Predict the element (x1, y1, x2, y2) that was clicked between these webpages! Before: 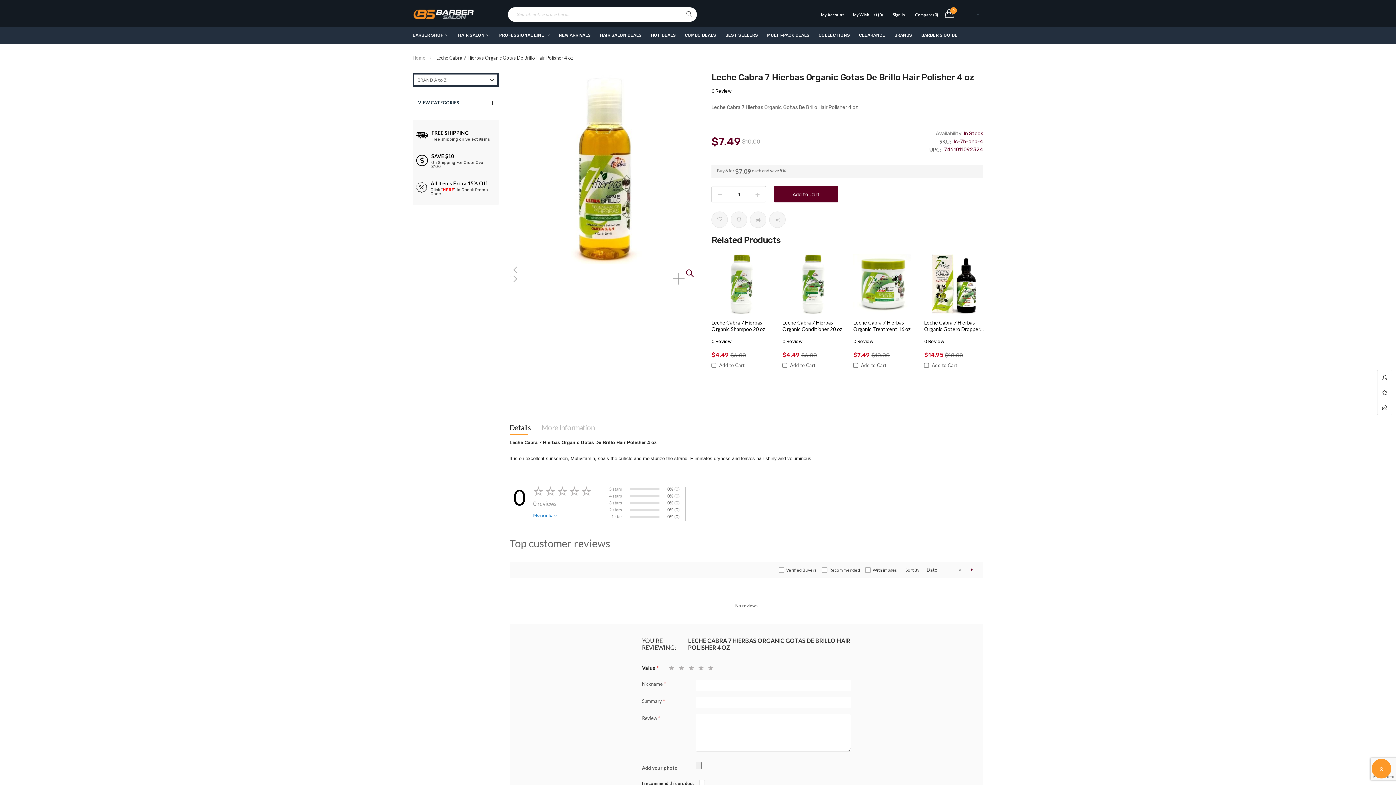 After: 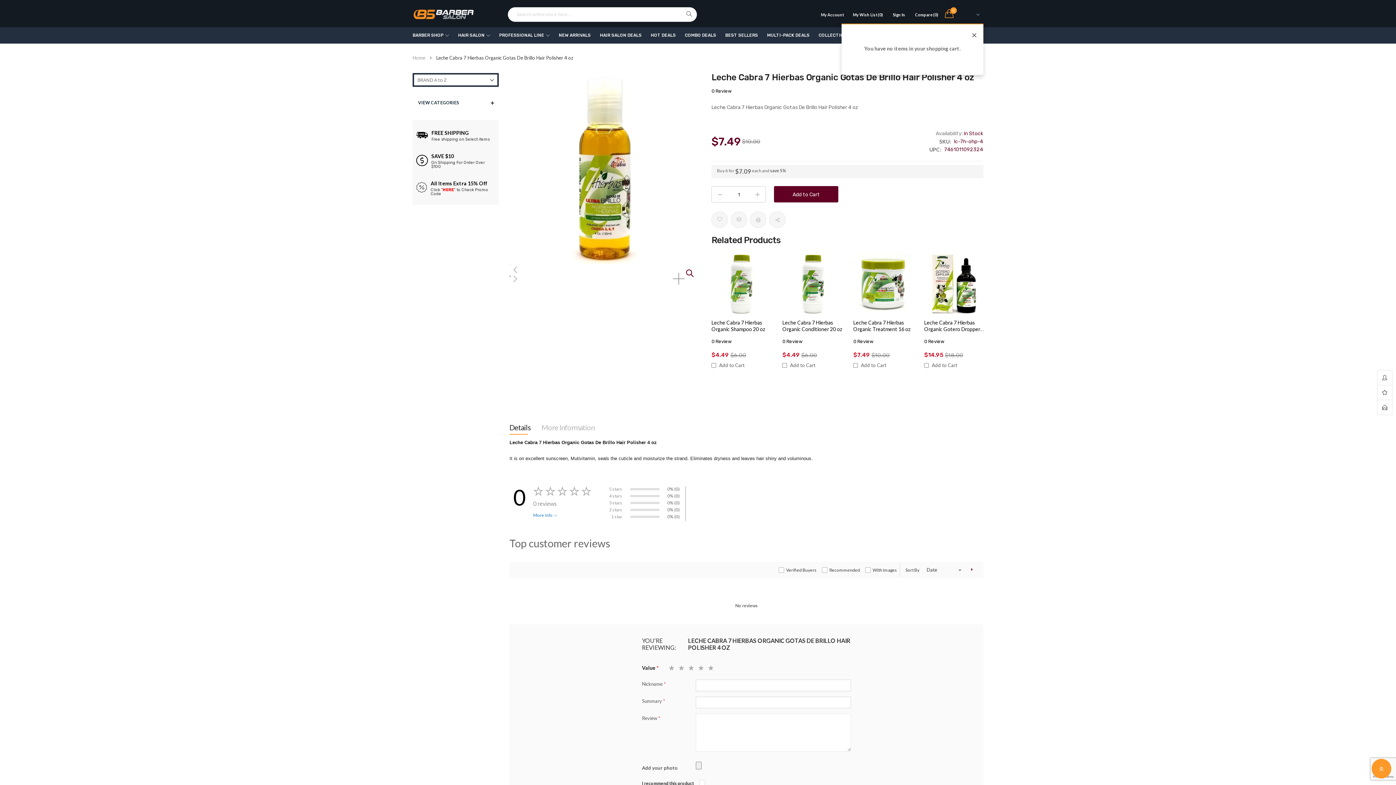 Action: bbox: (945, 5, 979, 22) label: 0